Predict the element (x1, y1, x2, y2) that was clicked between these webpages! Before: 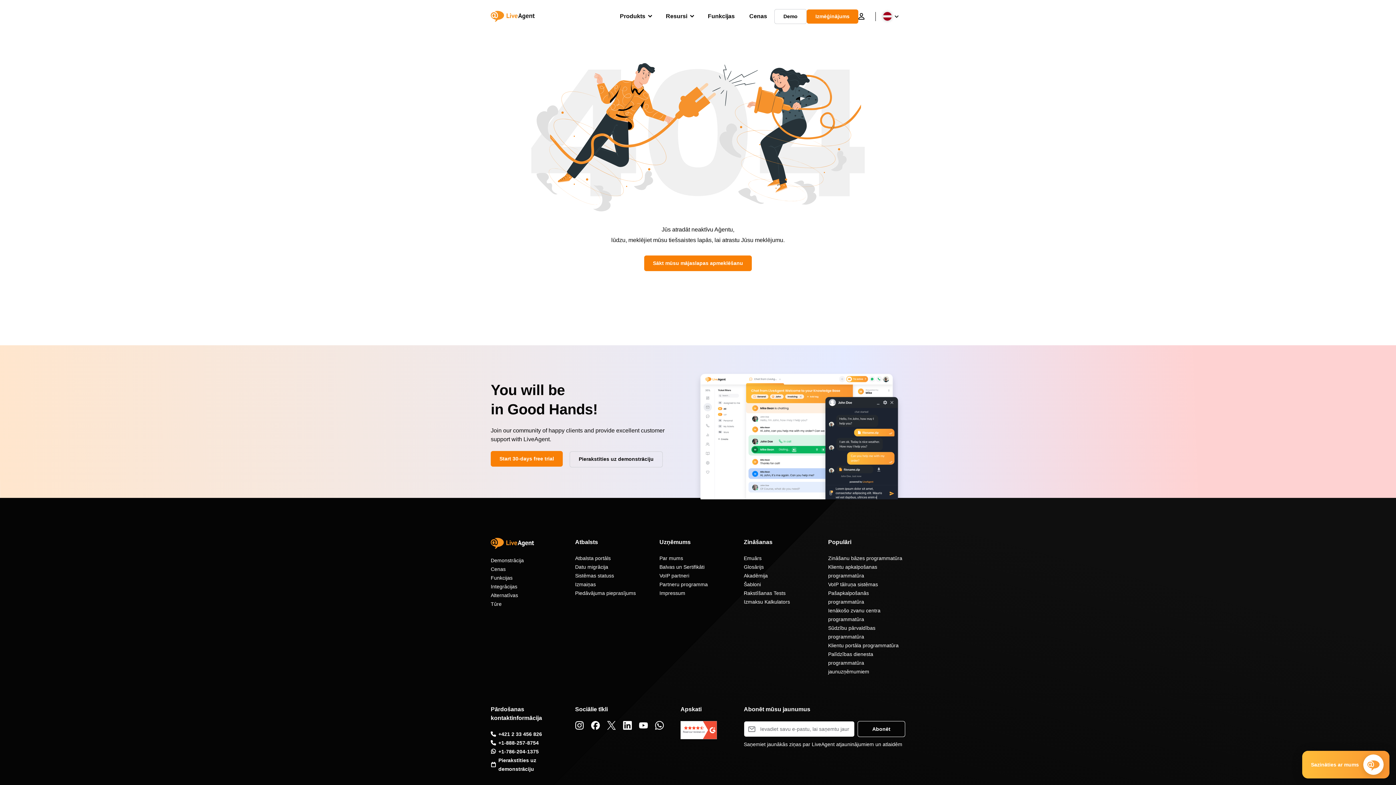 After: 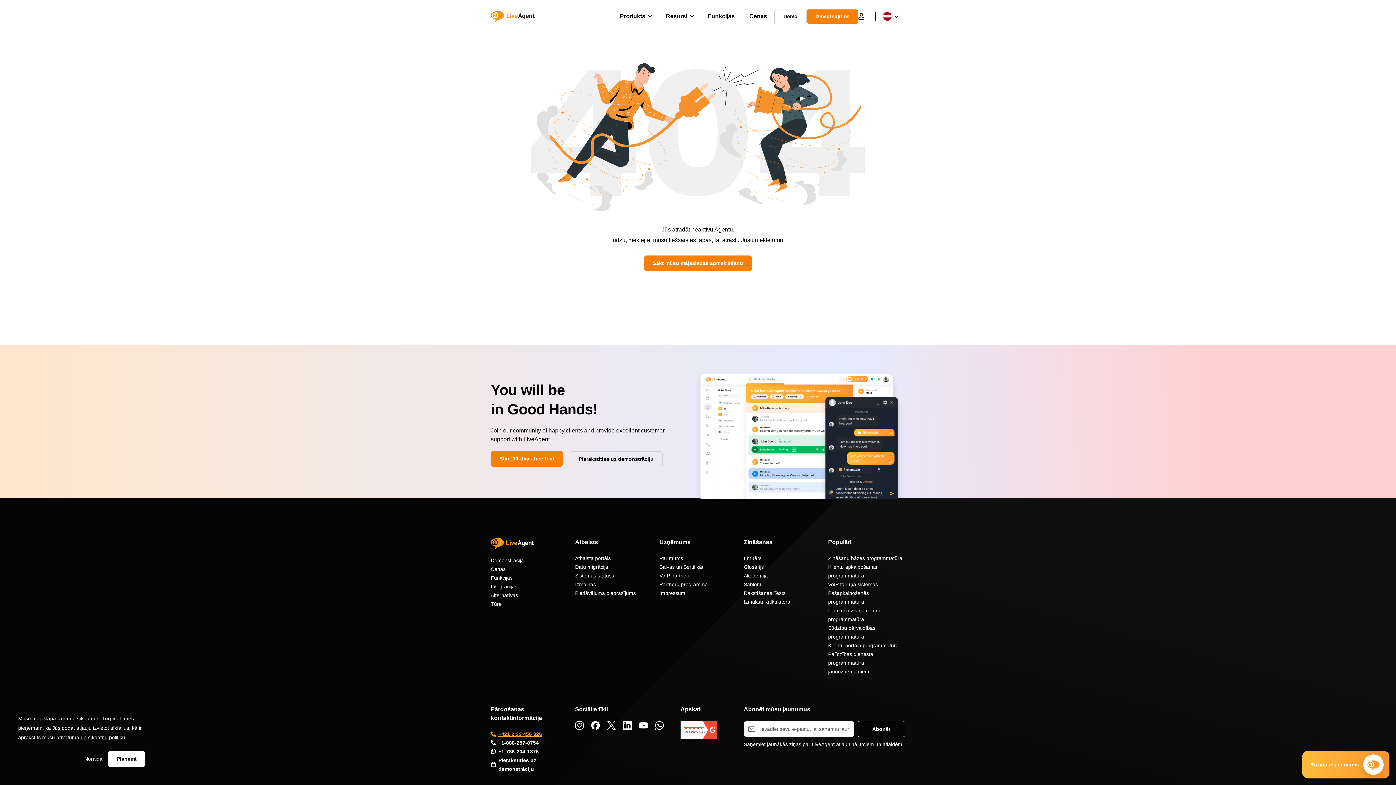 Action: label: +421 2 33 456 826 bbox: (490, 730, 542, 738)